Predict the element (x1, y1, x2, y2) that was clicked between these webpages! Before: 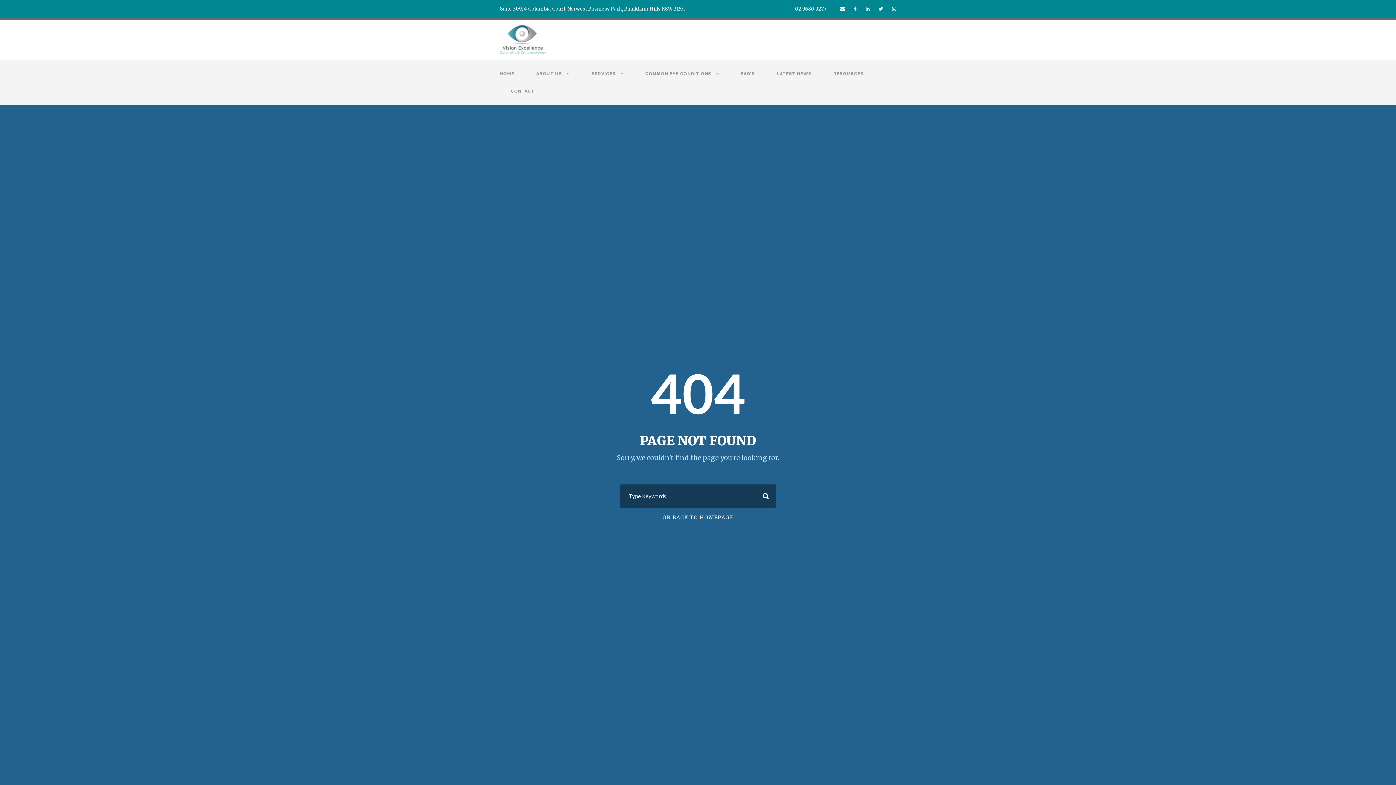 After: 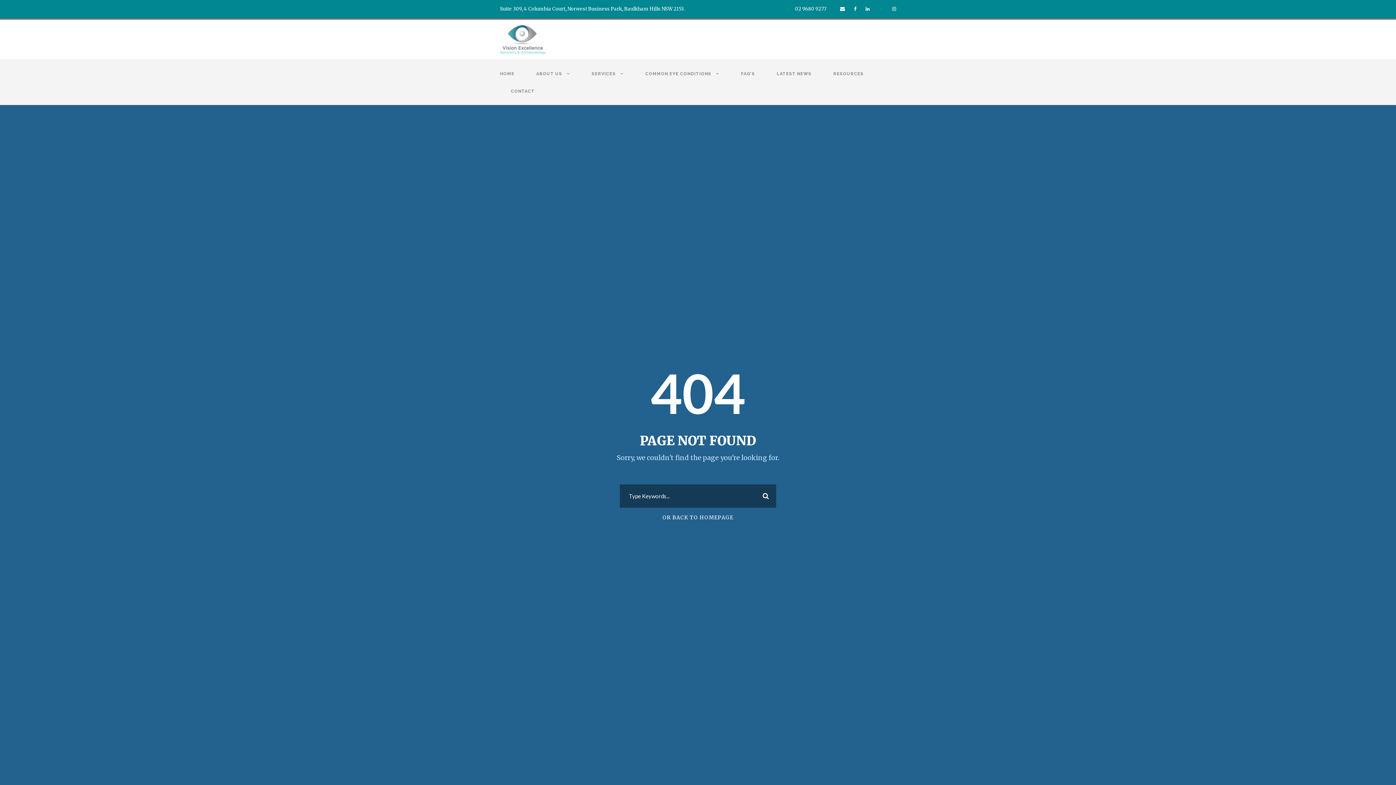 Action: bbox: (878, 5, 883, 12)